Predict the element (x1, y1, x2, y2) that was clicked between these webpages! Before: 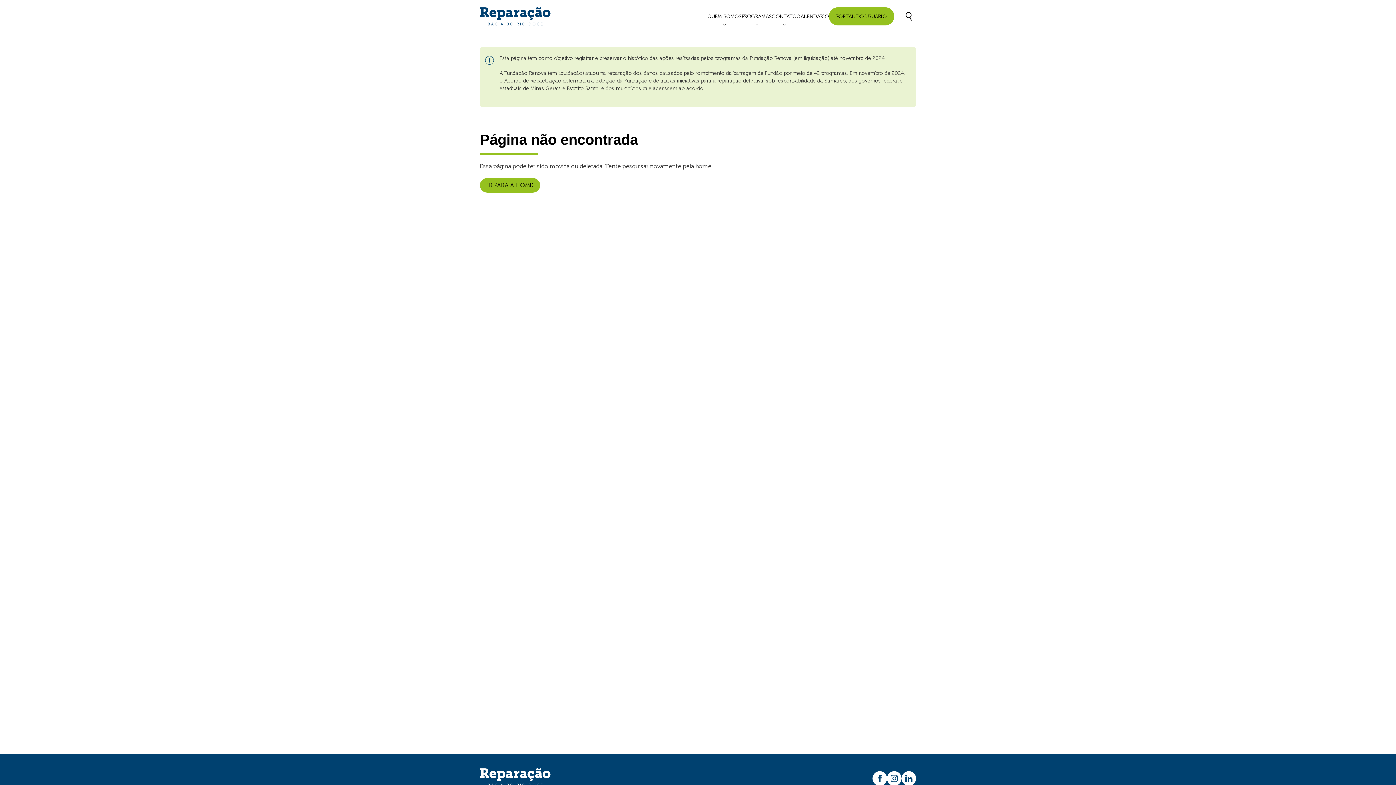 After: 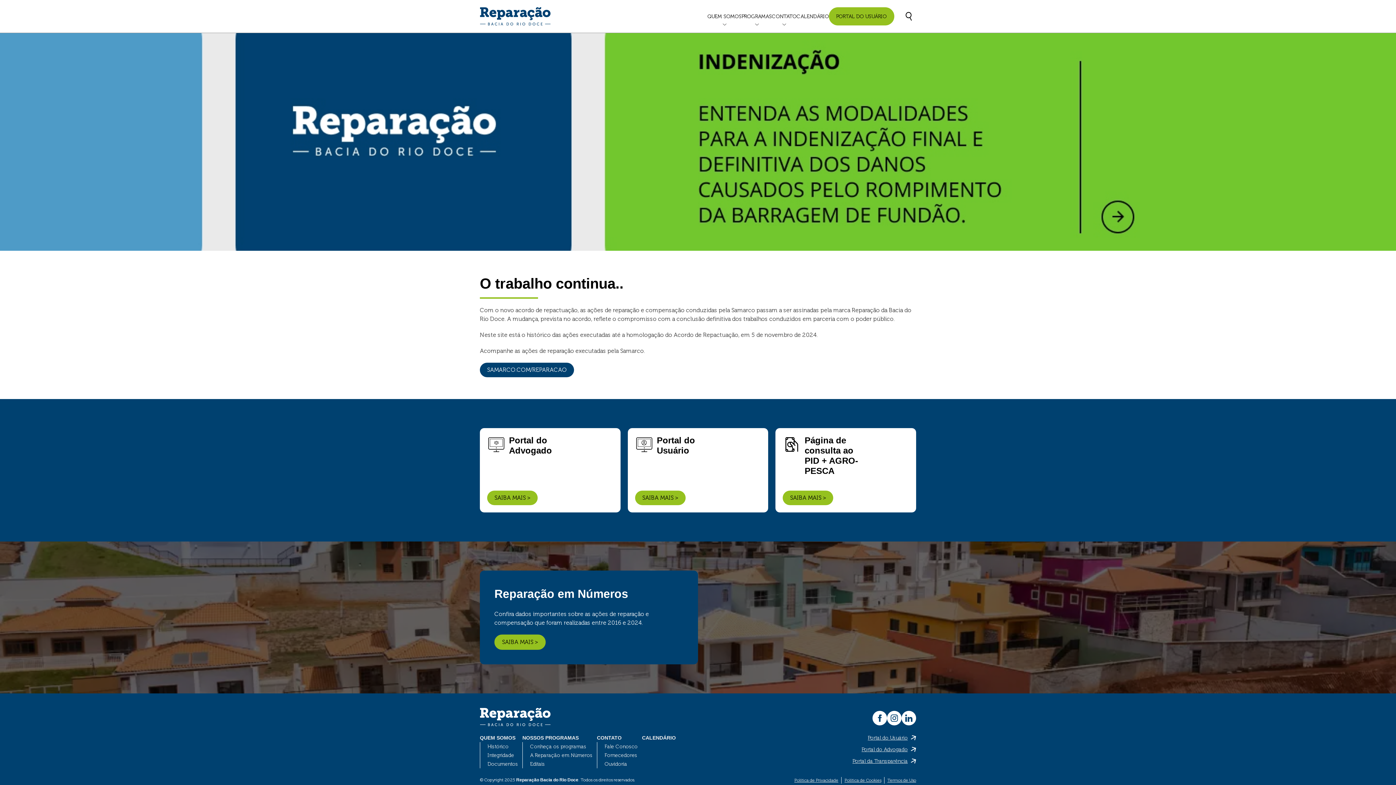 Action: bbox: (480, 178, 540, 192) label: IR PARA A HOME